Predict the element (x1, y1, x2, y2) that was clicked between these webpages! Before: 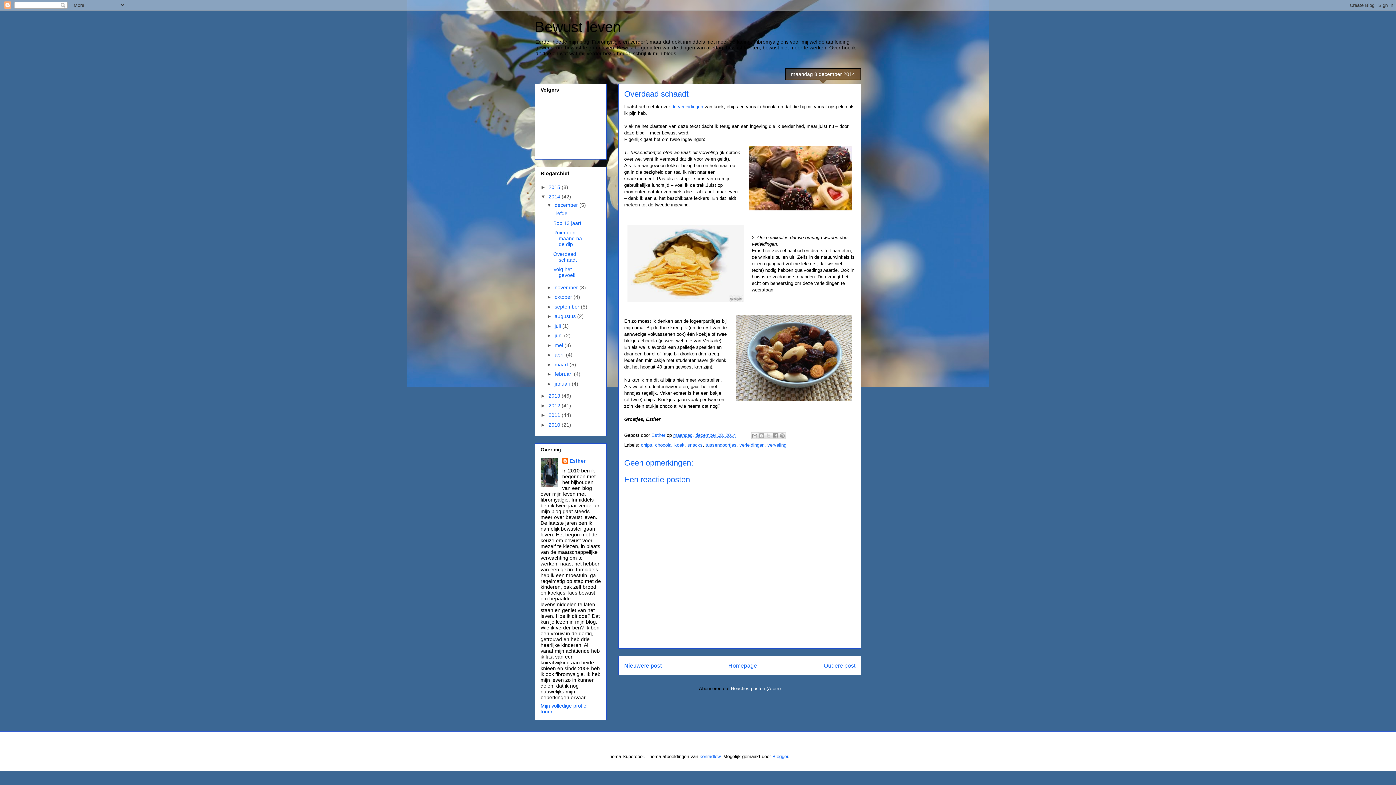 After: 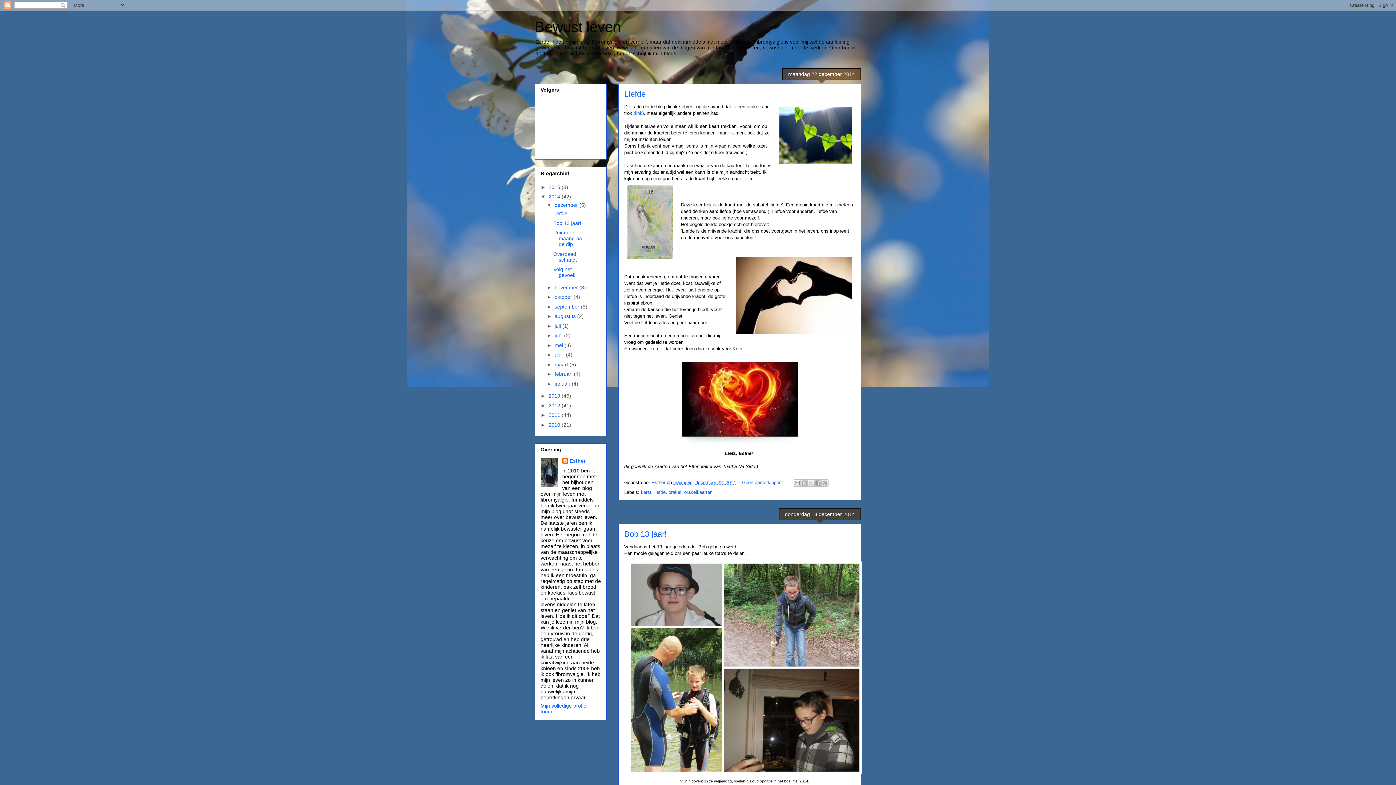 Action: label: 2014  bbox: (548, 193, 561, 199)